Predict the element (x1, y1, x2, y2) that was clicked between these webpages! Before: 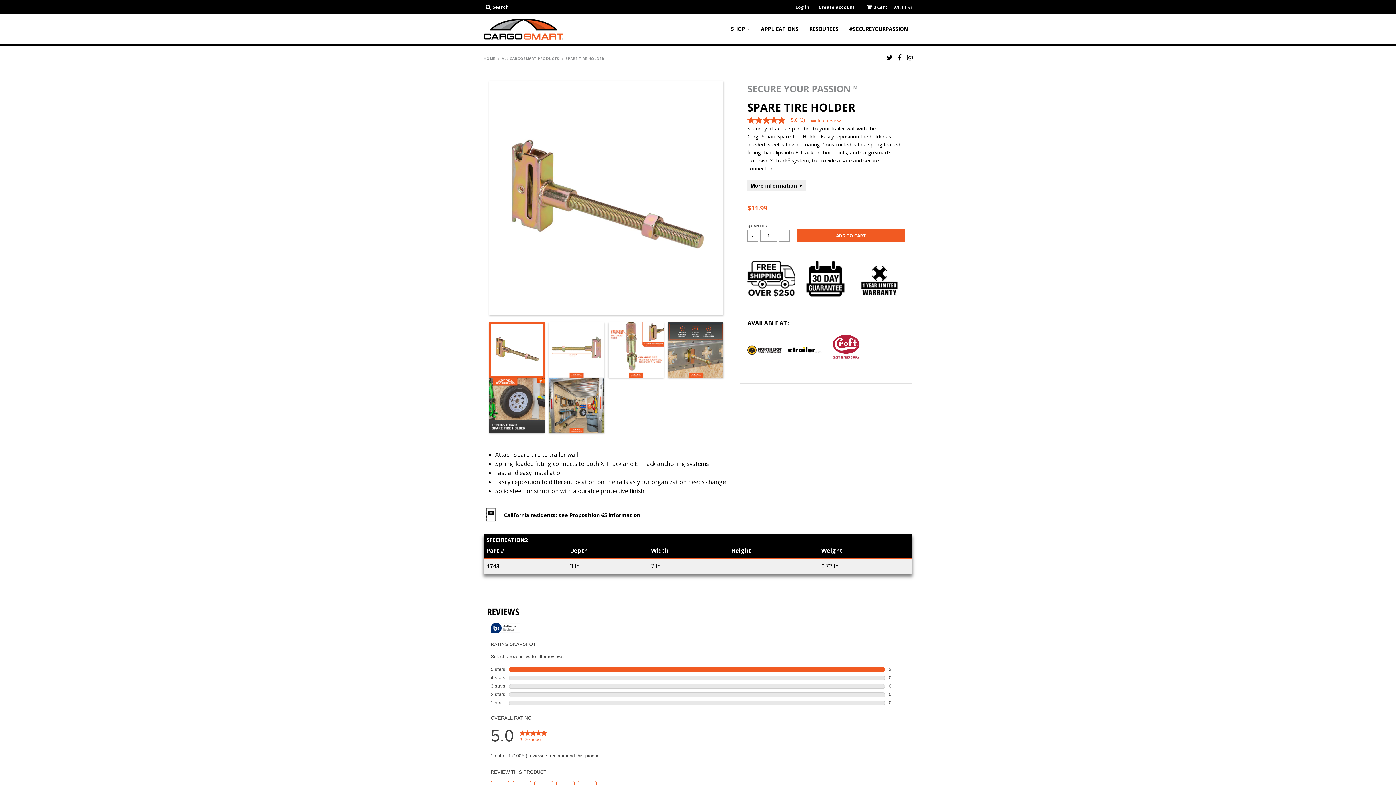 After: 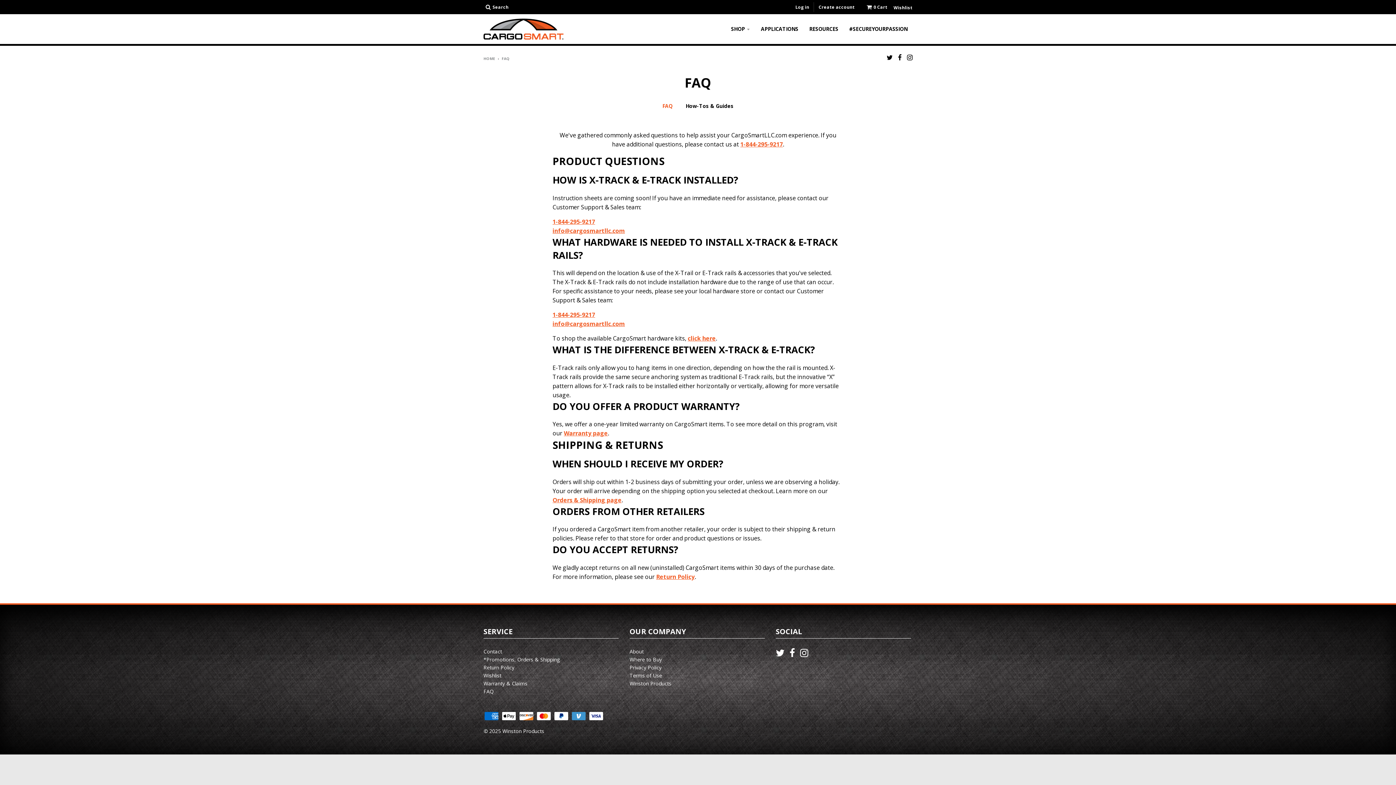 Action: label: RESOURCES bbox: (804, 22, 843, 35)